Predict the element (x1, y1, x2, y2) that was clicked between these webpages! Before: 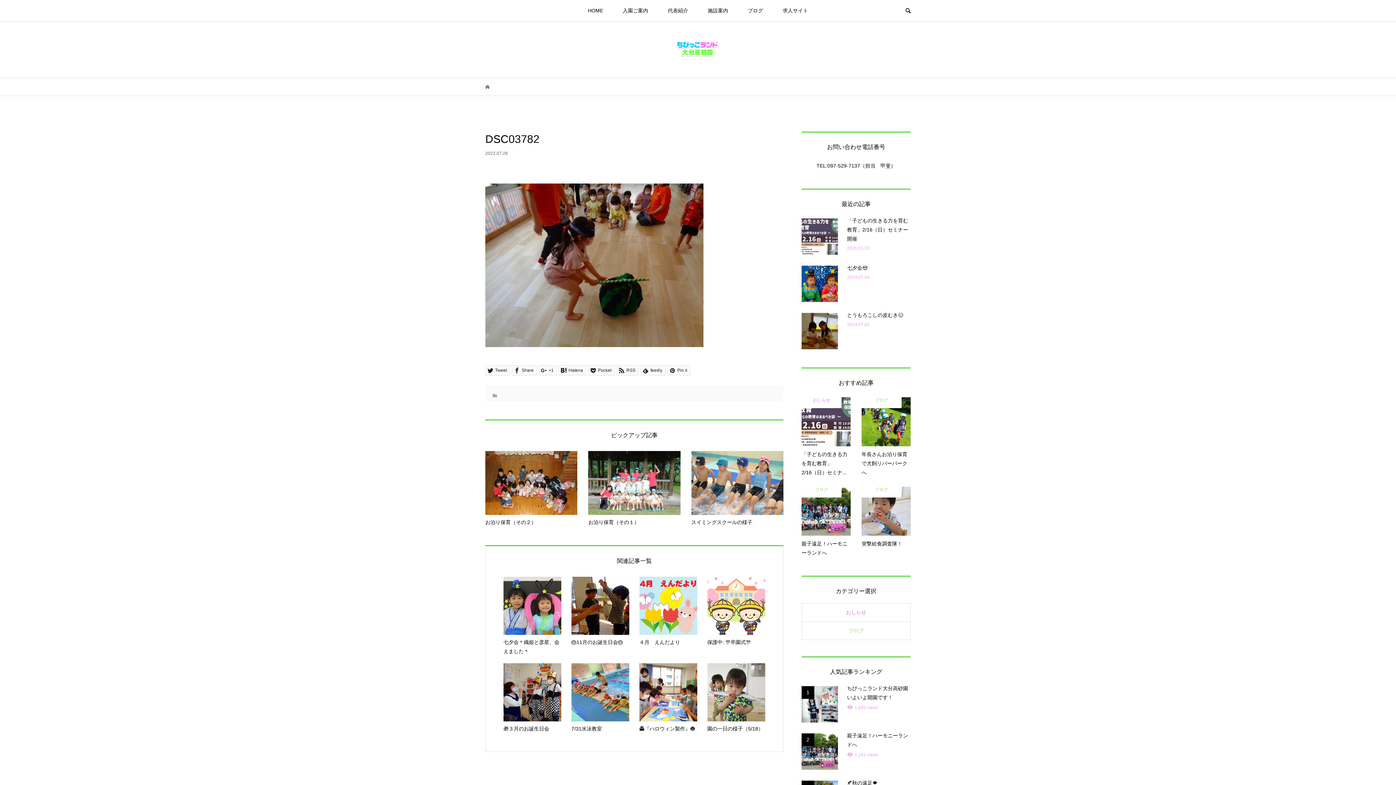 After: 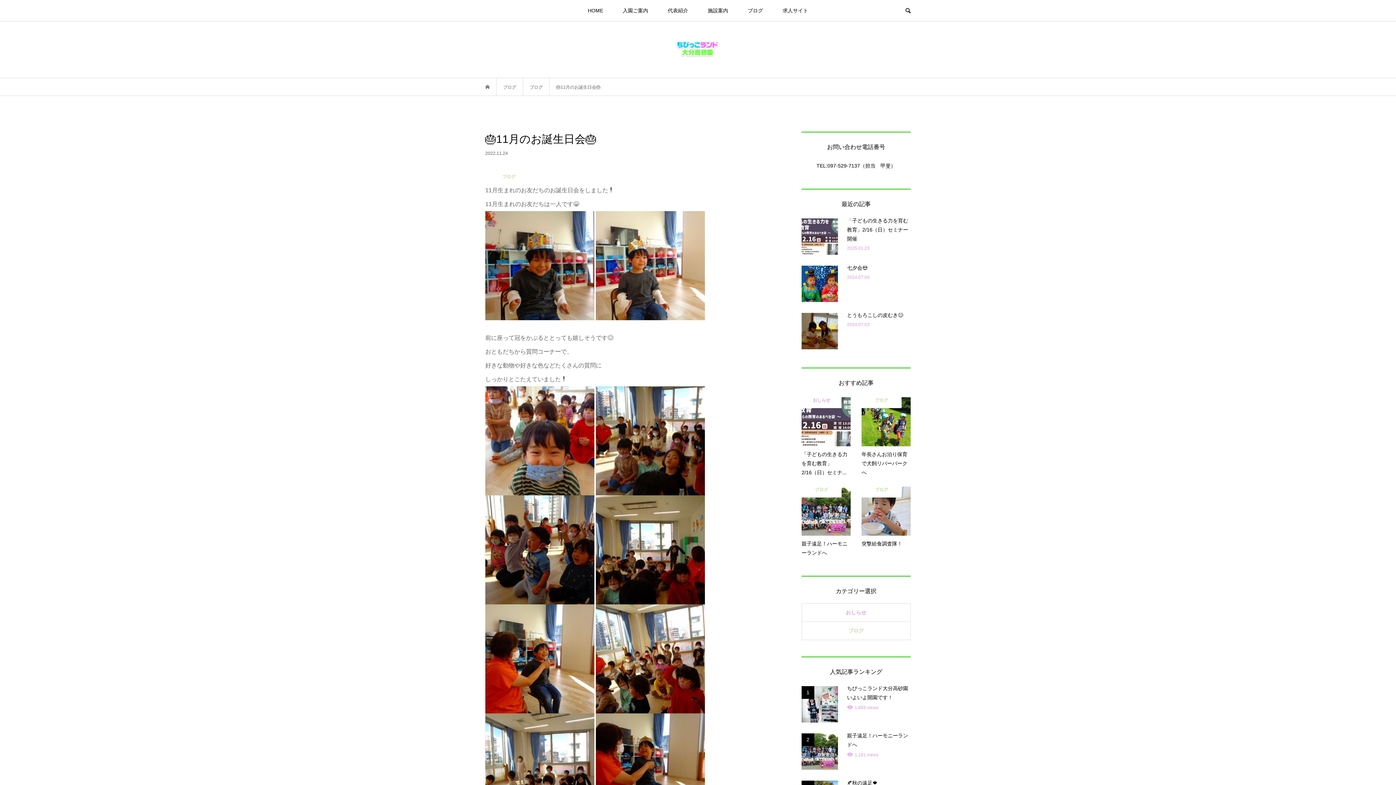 Action: bbox: (571, 577, 629, 647) label: 🎂11月のお誕生日会🎂